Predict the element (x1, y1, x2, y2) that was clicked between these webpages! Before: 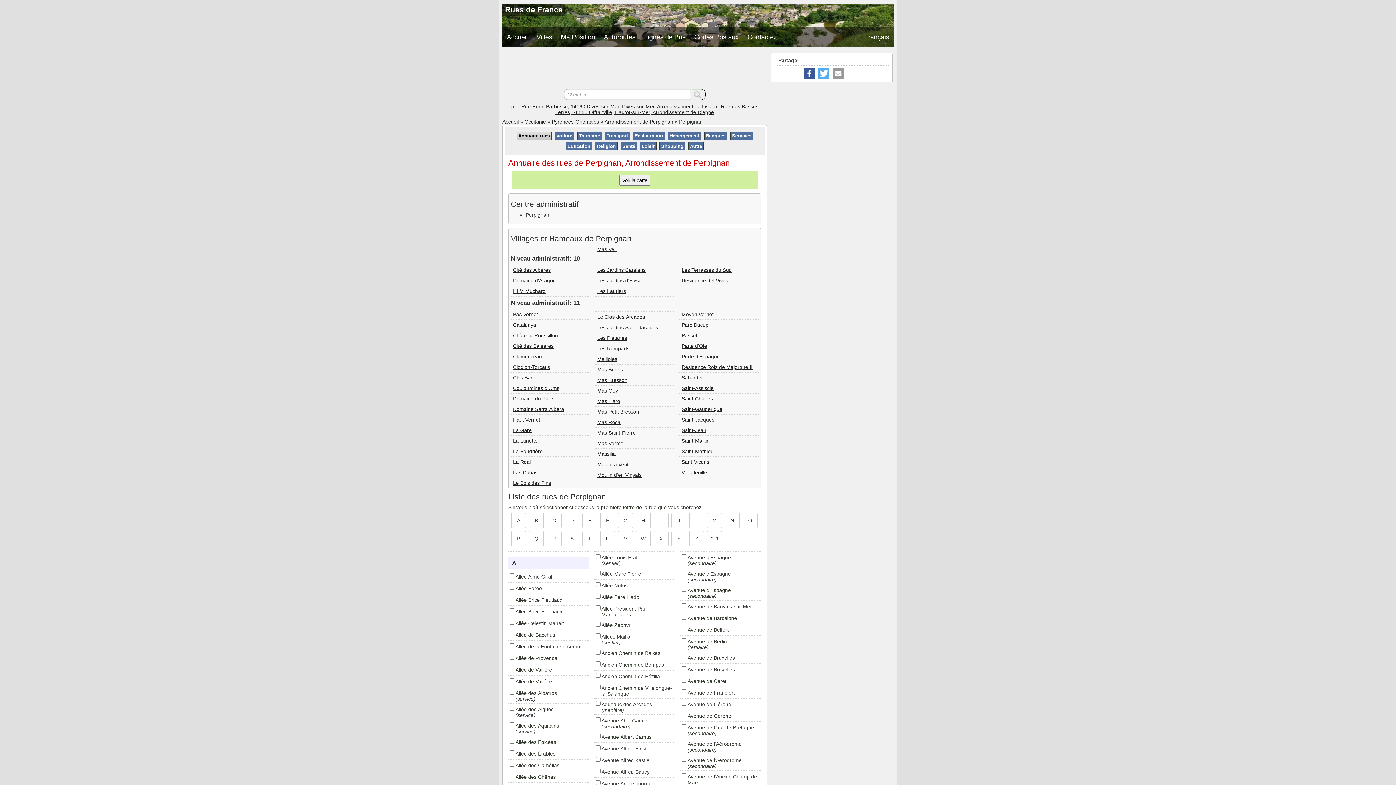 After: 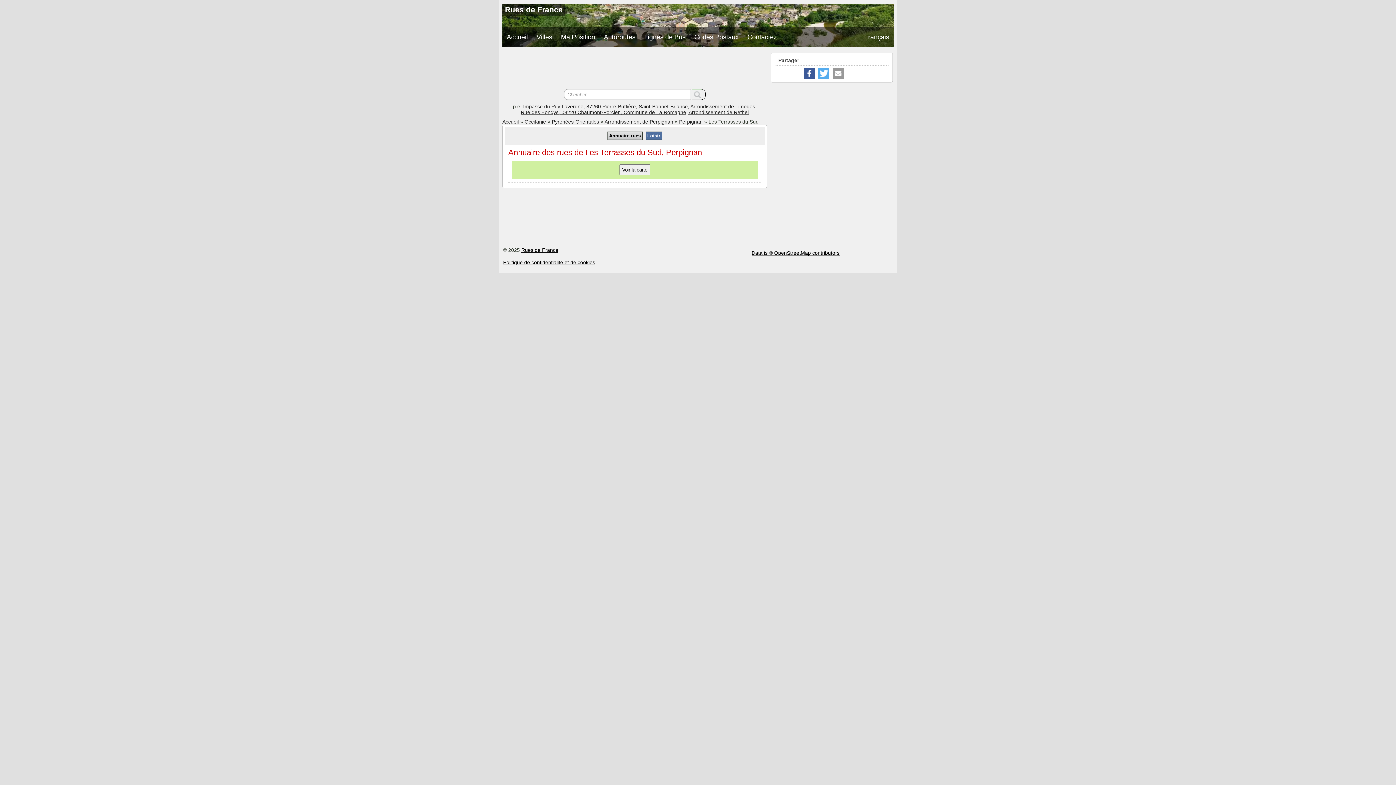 Action: bbox: (681, 267, 732, 273) label: Les Terrasses du Sud